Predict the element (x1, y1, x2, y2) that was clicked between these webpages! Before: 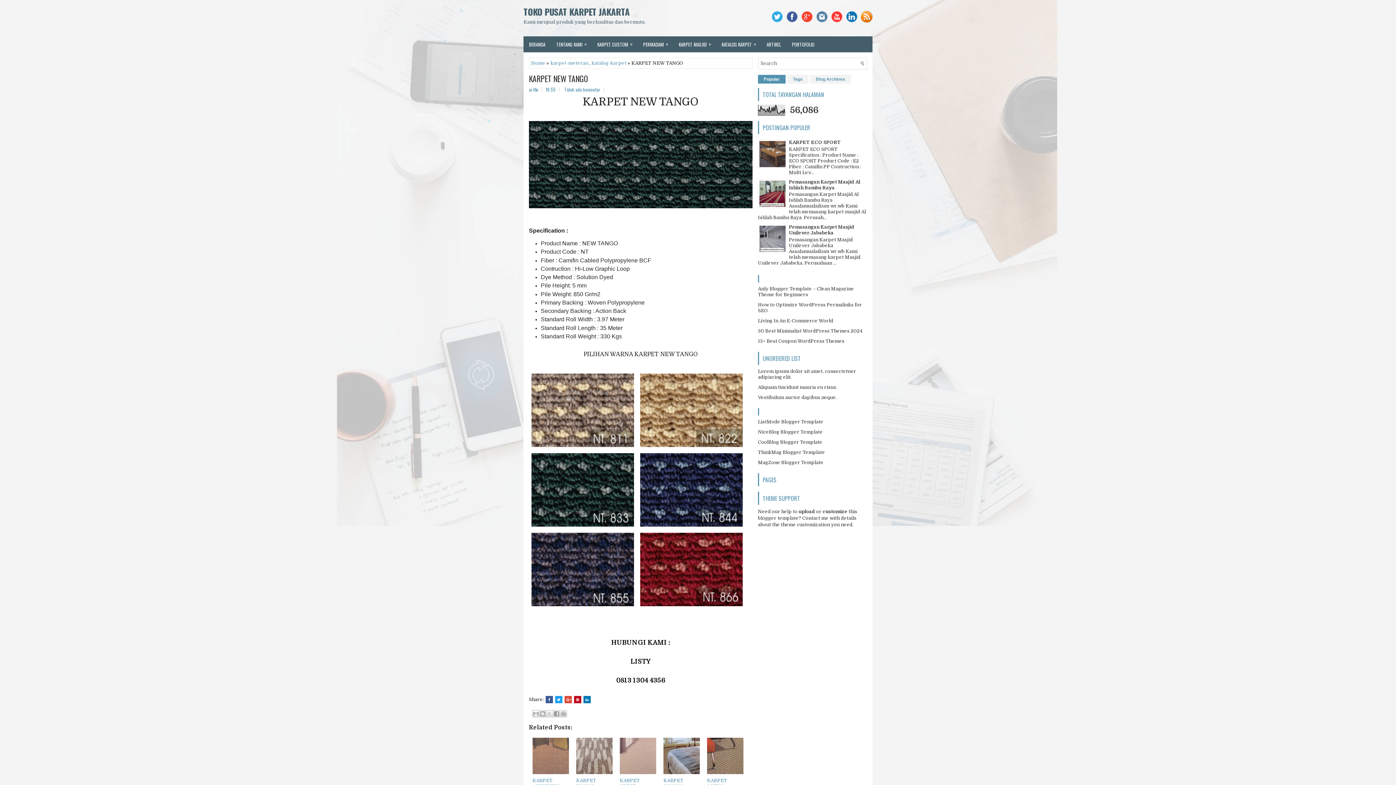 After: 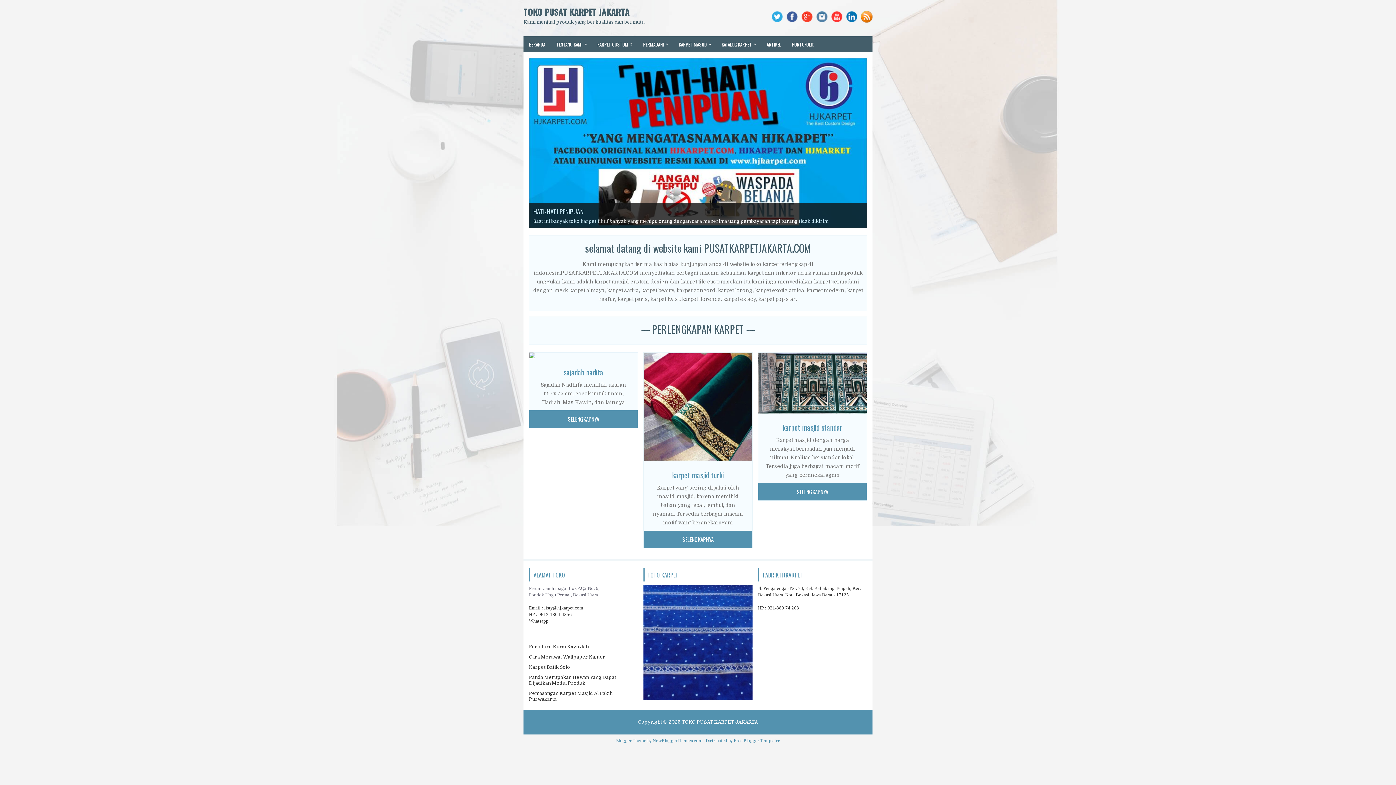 Action: bbox: (523, 36, 550, 52) label: BERANDA